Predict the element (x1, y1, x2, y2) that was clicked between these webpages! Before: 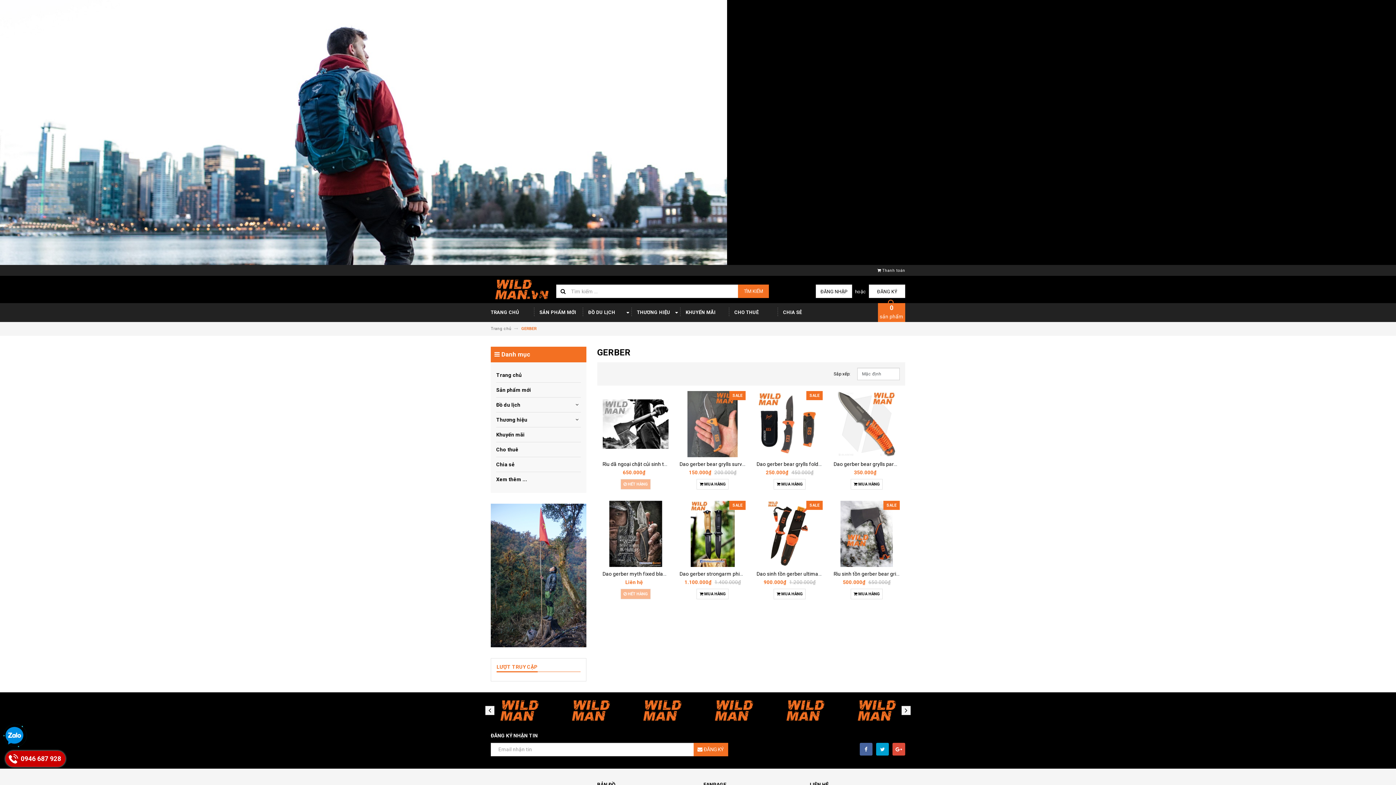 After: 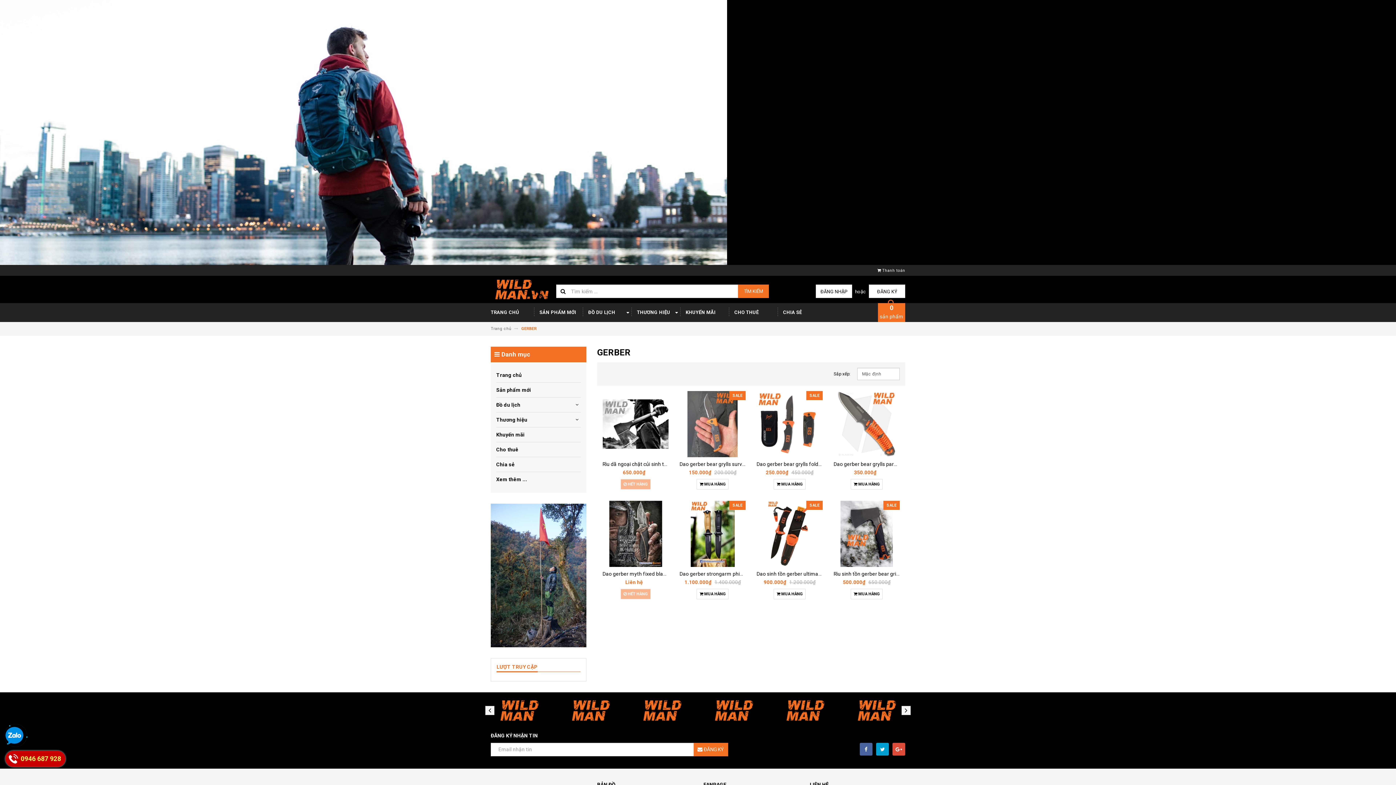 Action: label:  ĐĂNG KÝ bbox: (693, 731, 728, 744)